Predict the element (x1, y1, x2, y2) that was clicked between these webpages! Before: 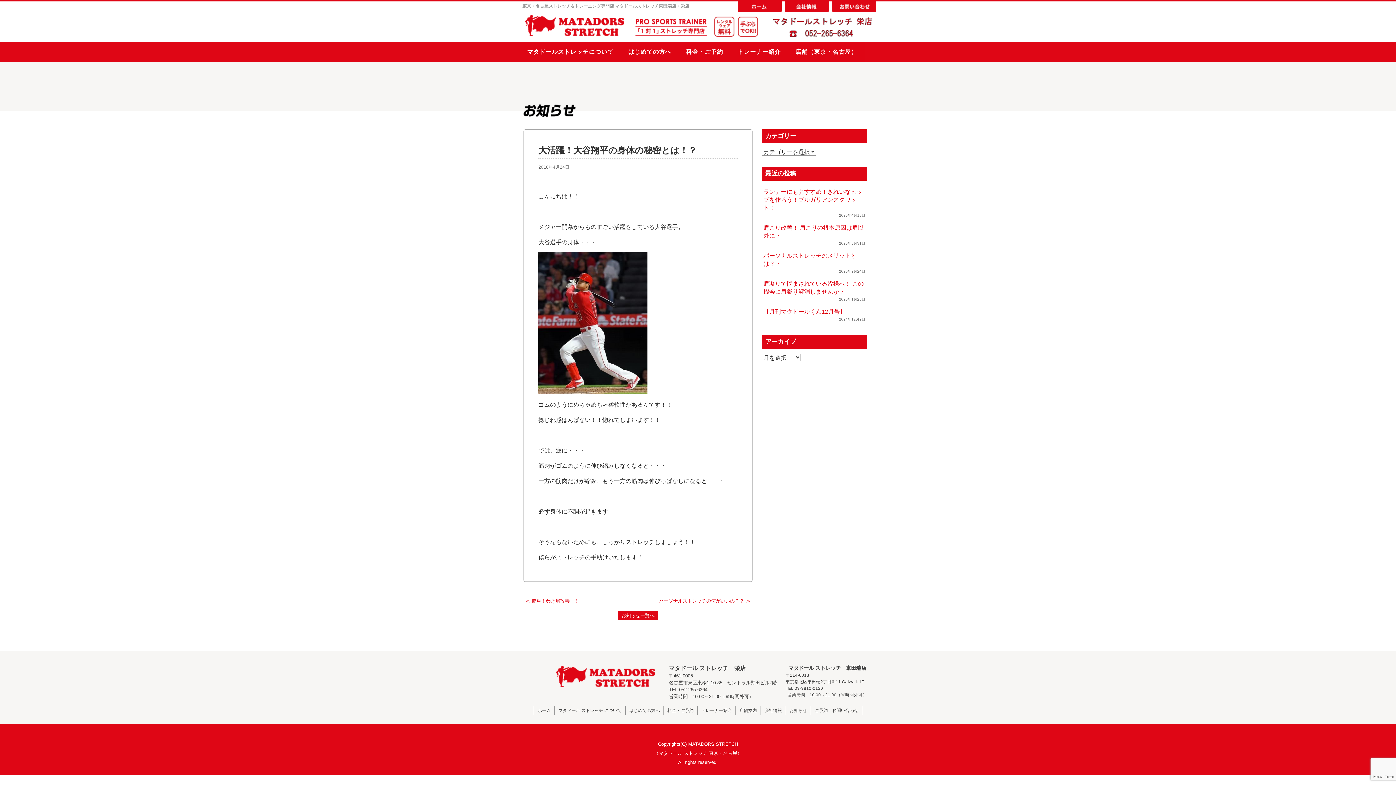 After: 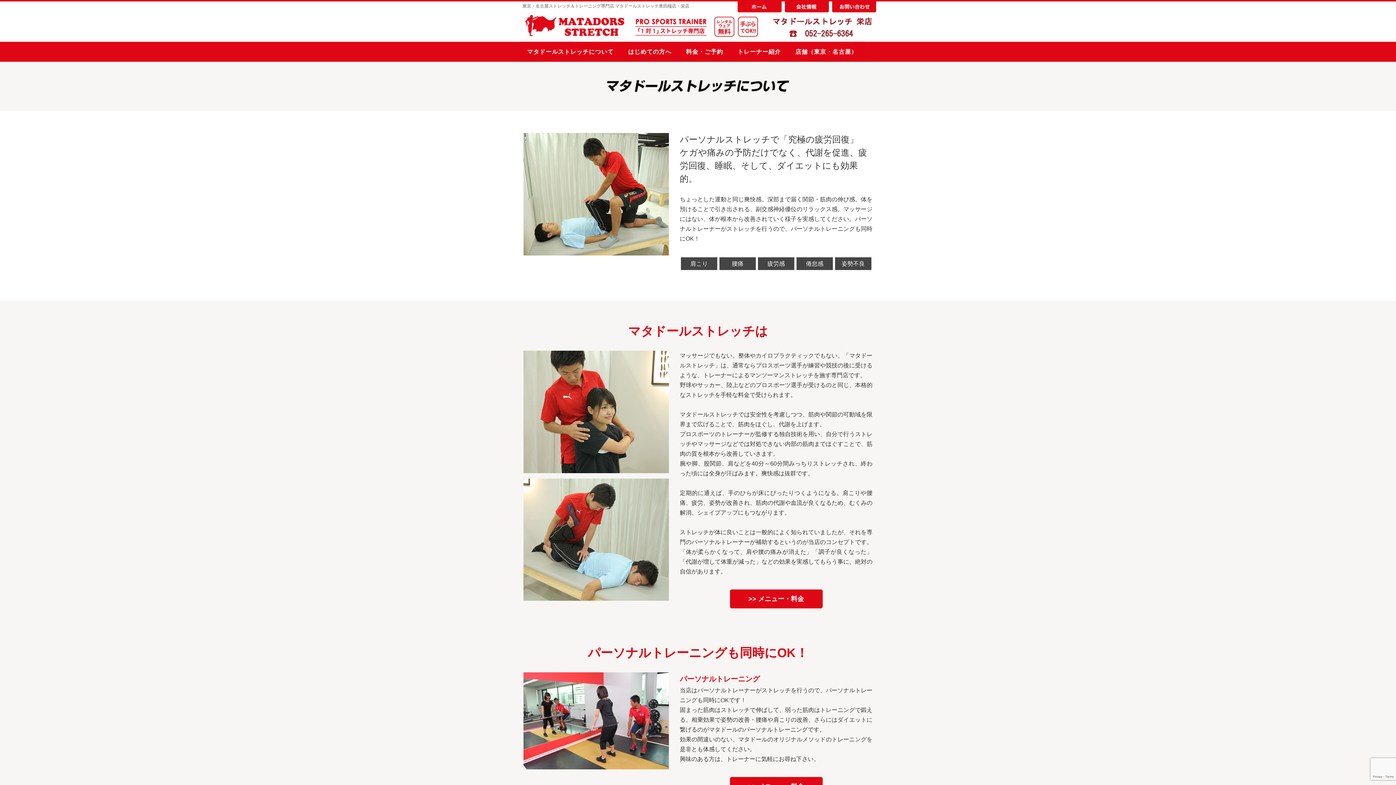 Action: label: マタドールストレッチについて bbox: (527, 48, 613, 54)